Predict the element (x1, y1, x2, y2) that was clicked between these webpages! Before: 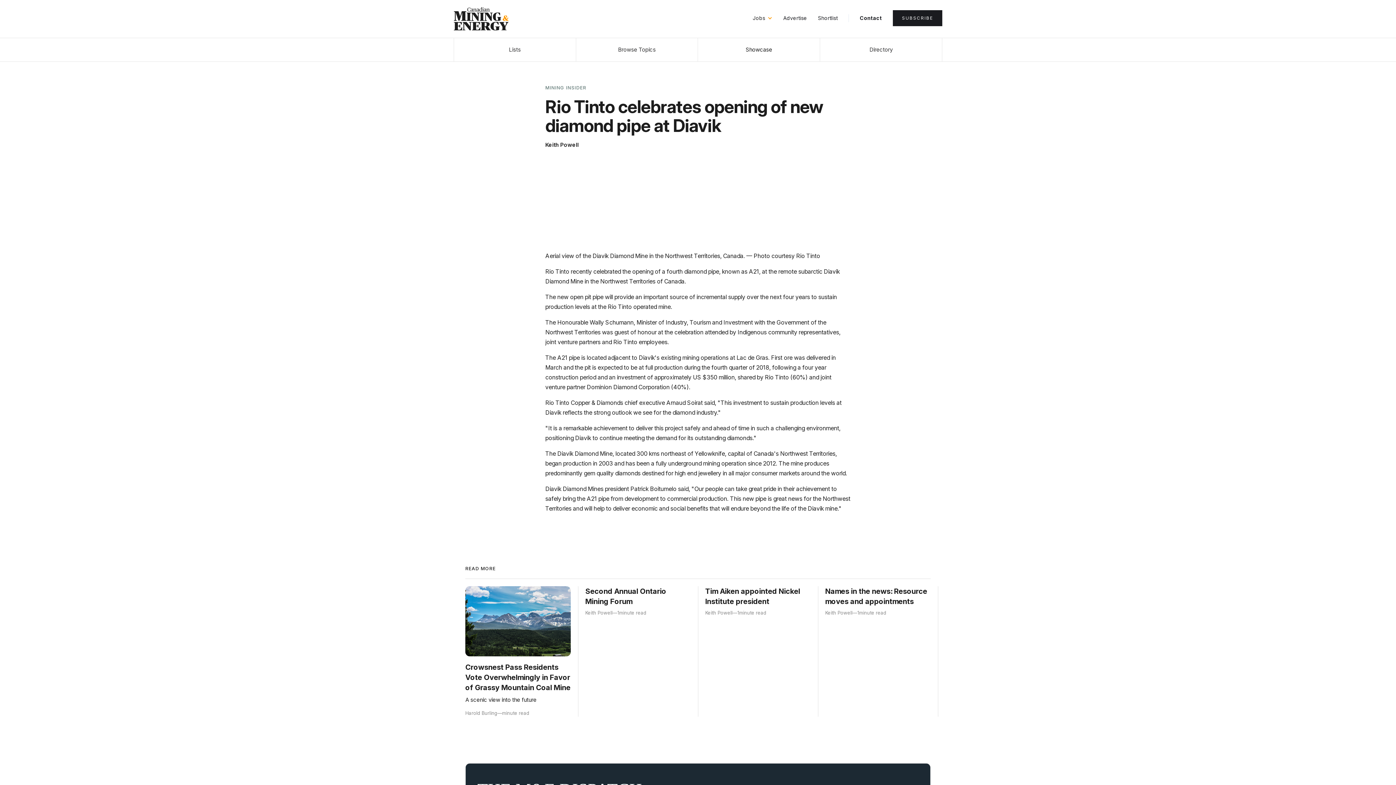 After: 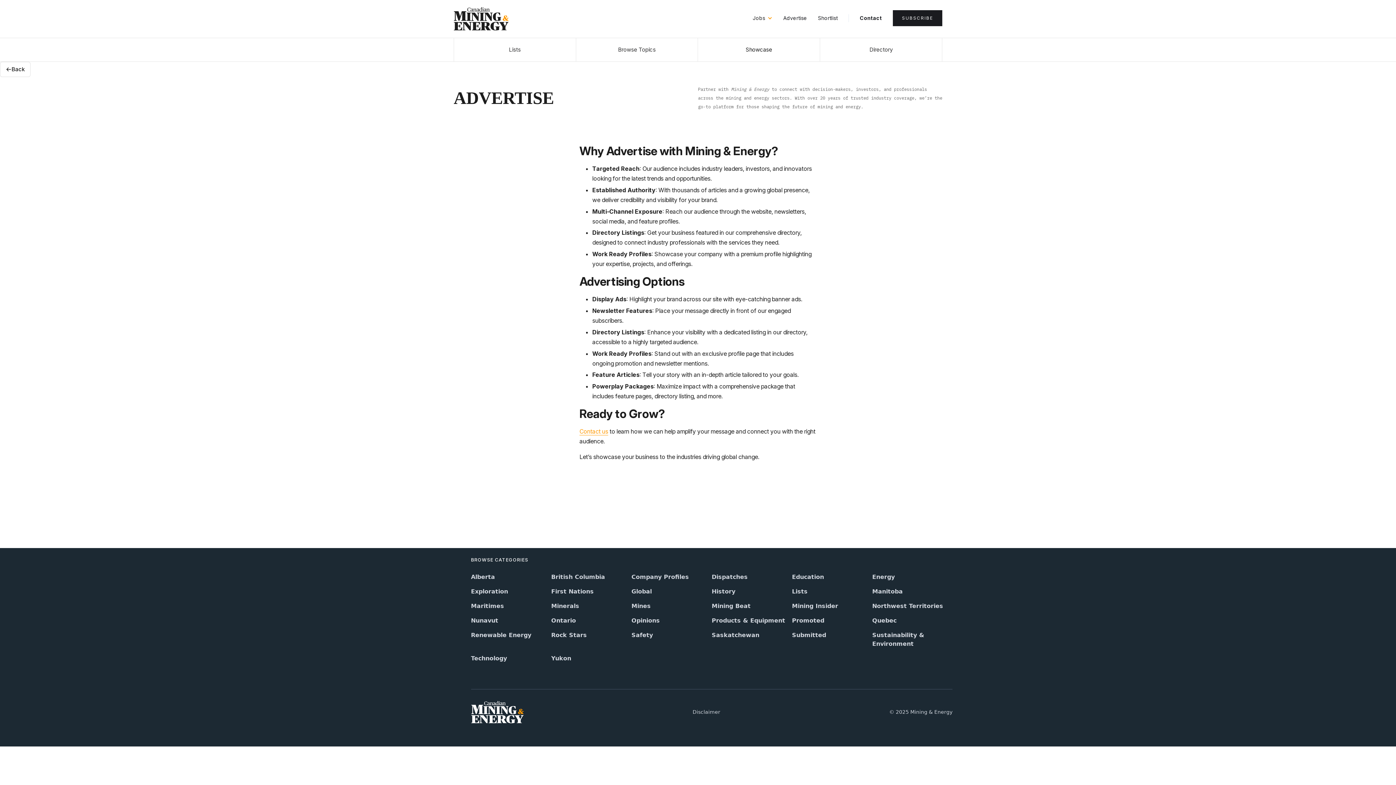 Action: label: Advertise bbox: (779, 12, 810, 22)